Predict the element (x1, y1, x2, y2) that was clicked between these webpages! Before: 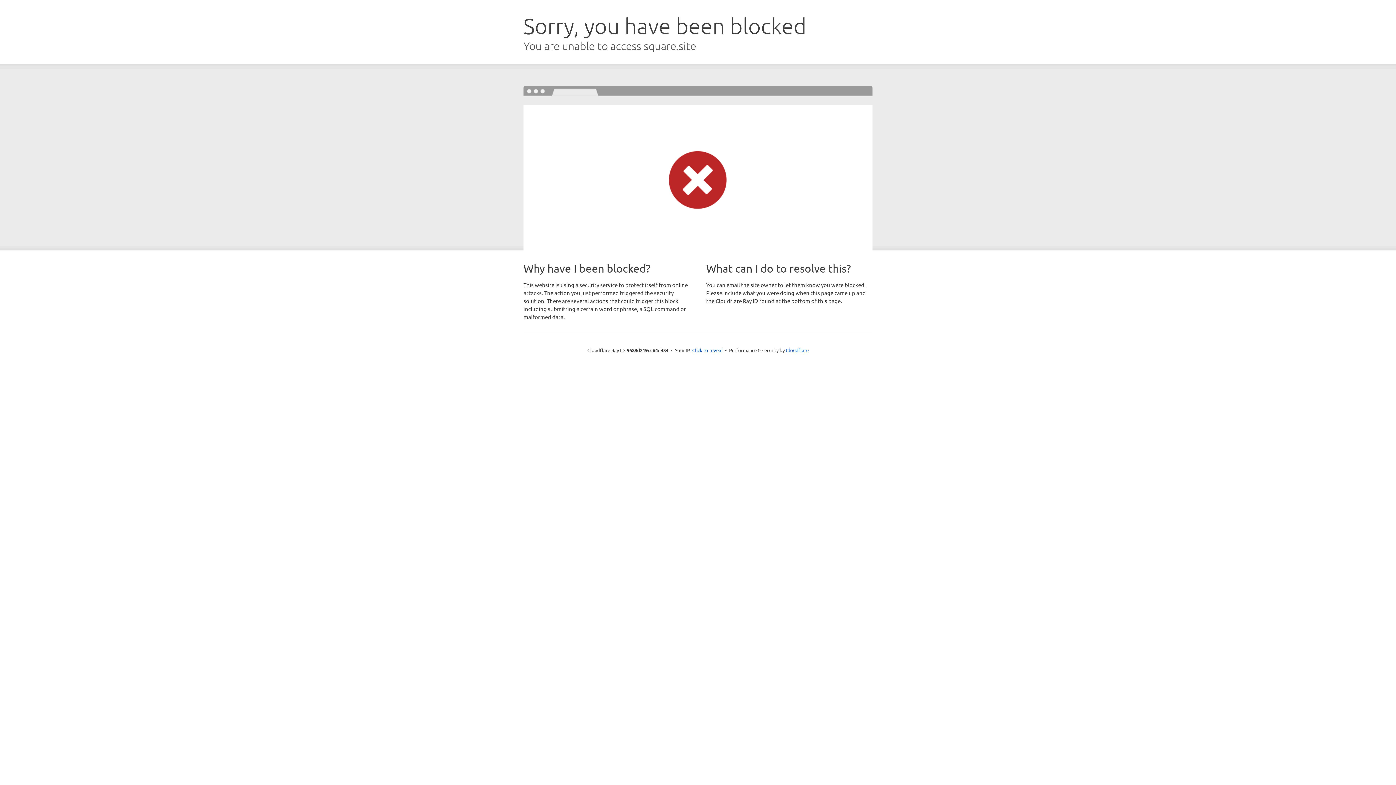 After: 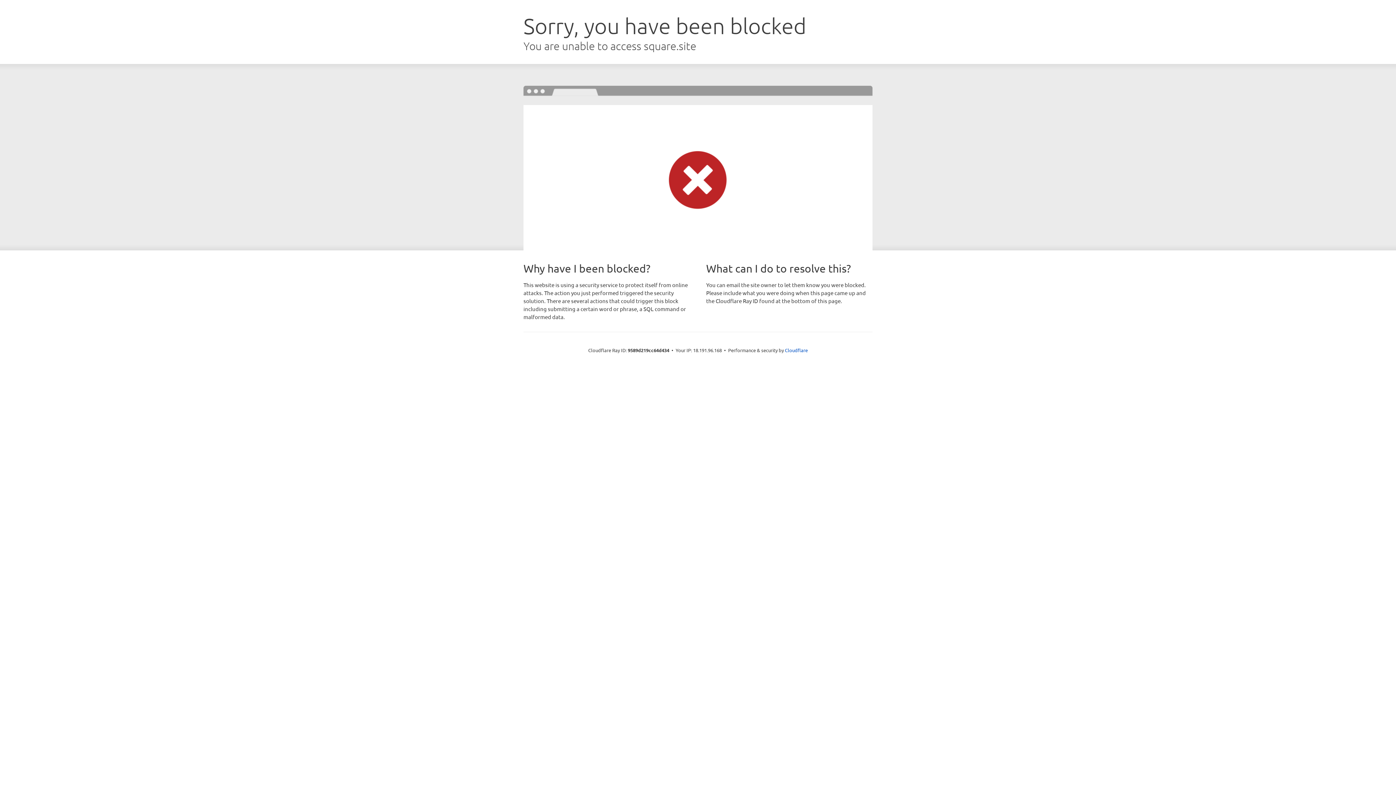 Action: bbox: (692, 346, 722, 353) label: Click to reveal